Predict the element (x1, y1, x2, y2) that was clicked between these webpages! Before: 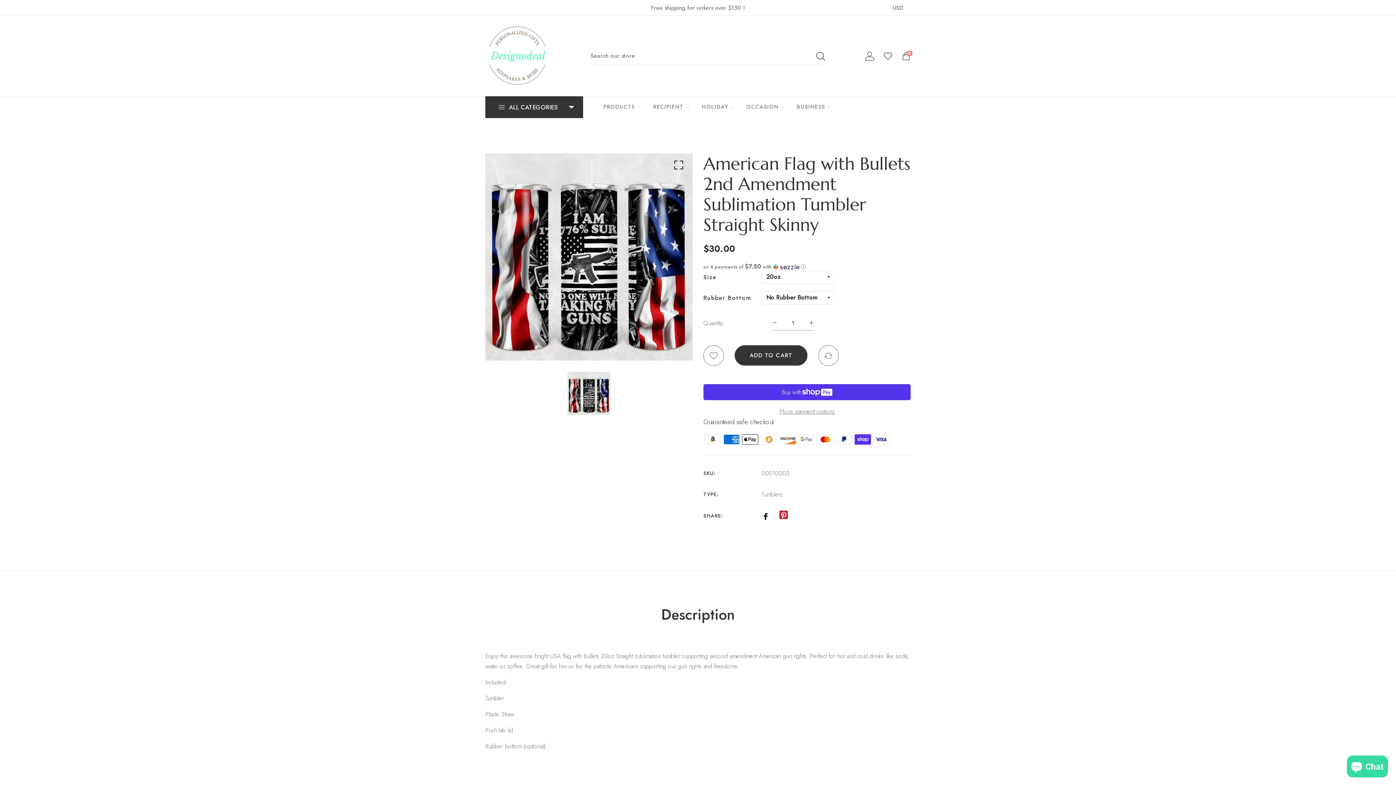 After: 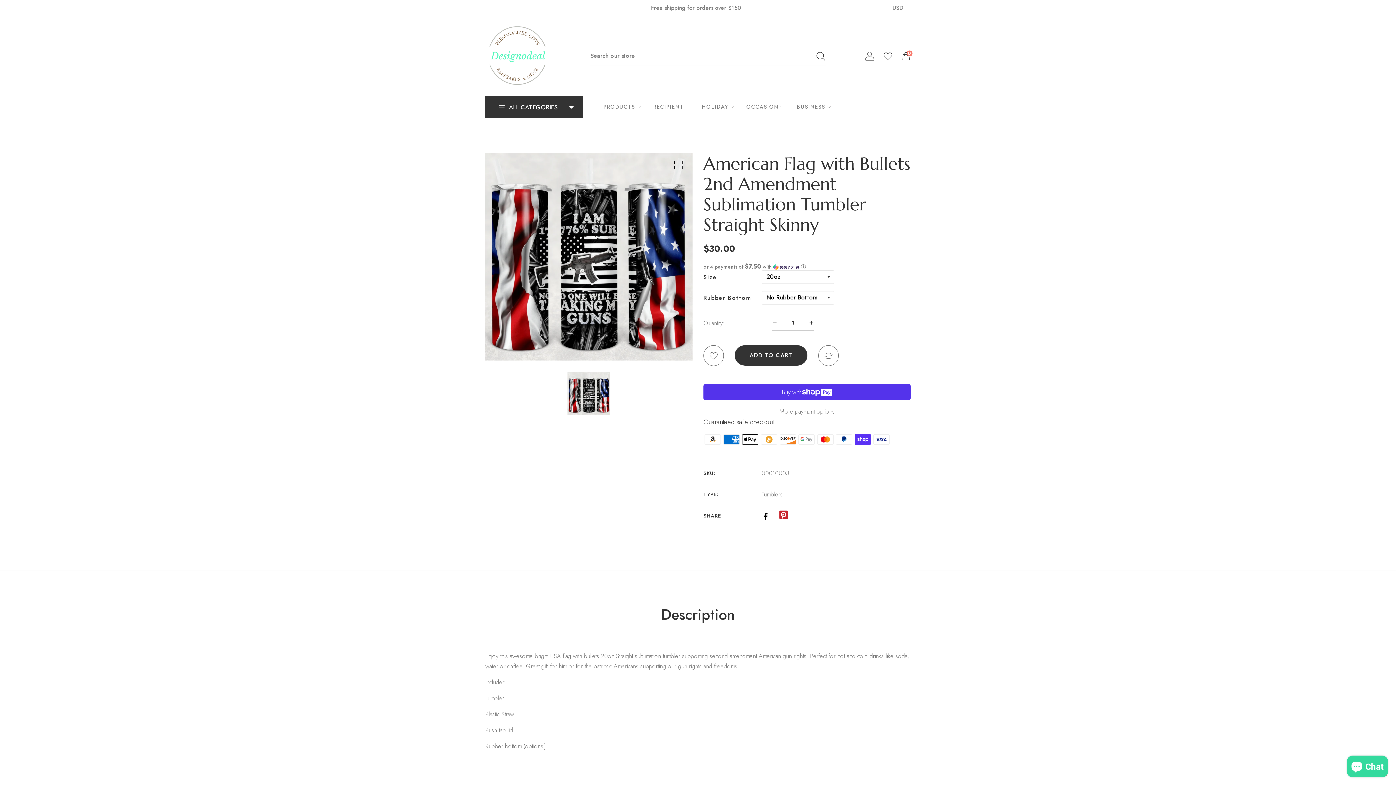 Action: bbox: (567, 372, 610, 414)